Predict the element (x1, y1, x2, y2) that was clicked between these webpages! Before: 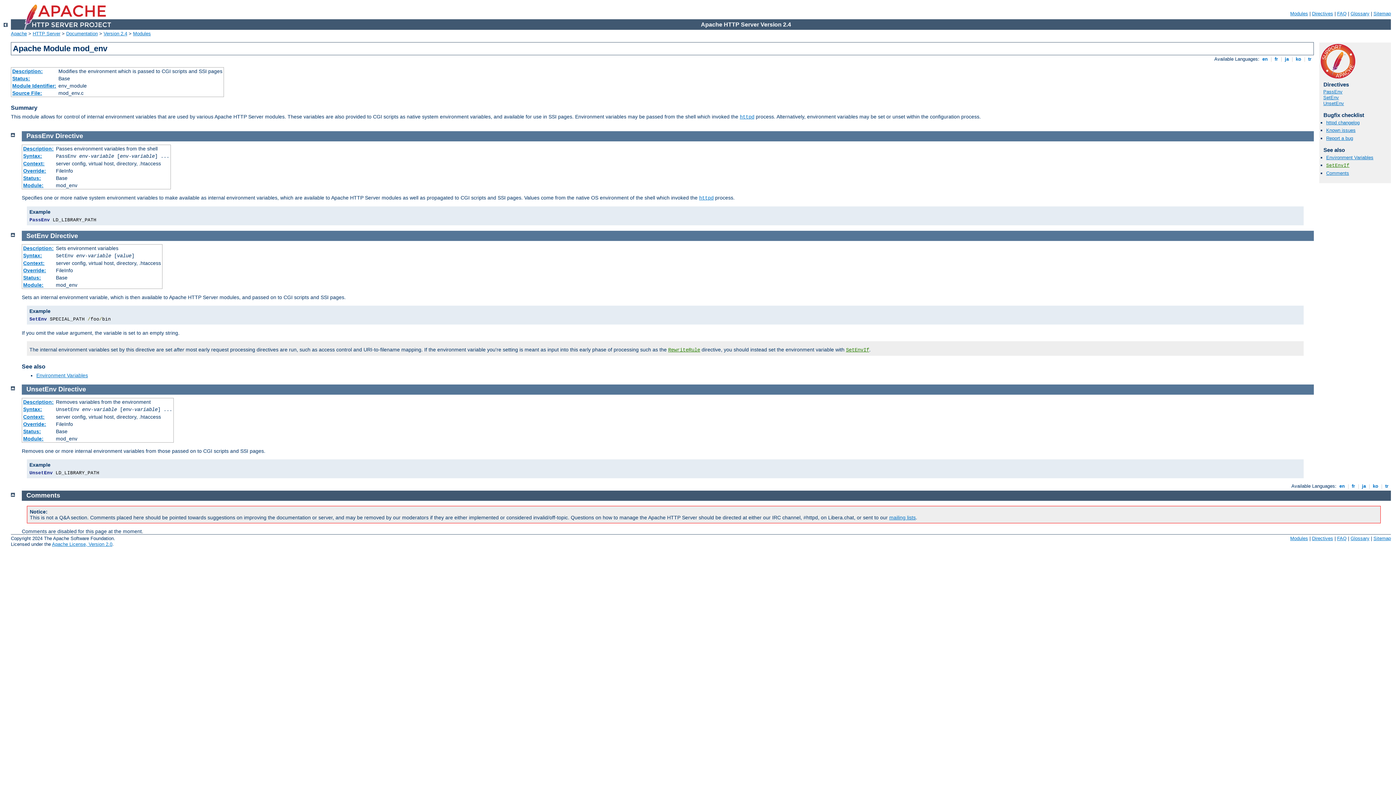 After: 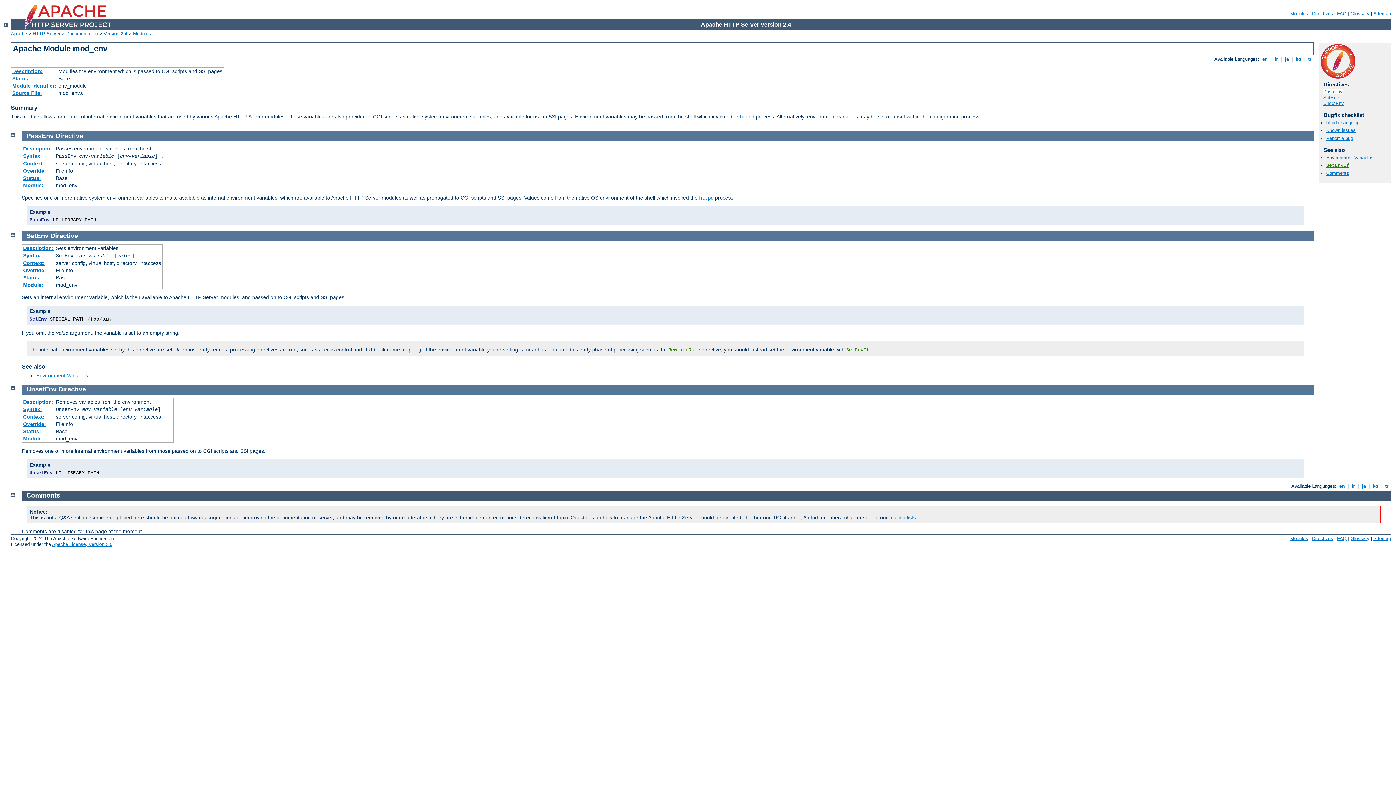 Action: label: PassEnv bbox: (1323, 89, 1342, 94)